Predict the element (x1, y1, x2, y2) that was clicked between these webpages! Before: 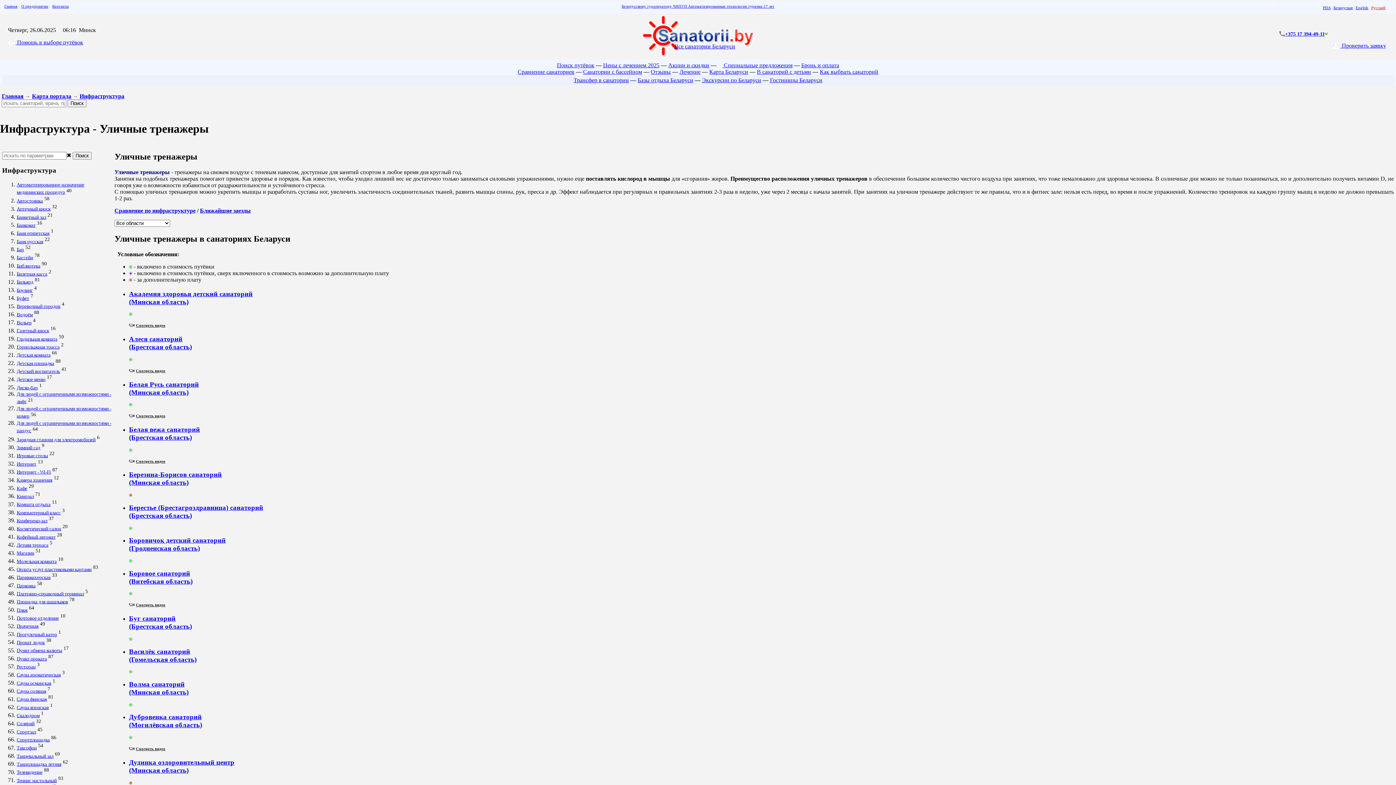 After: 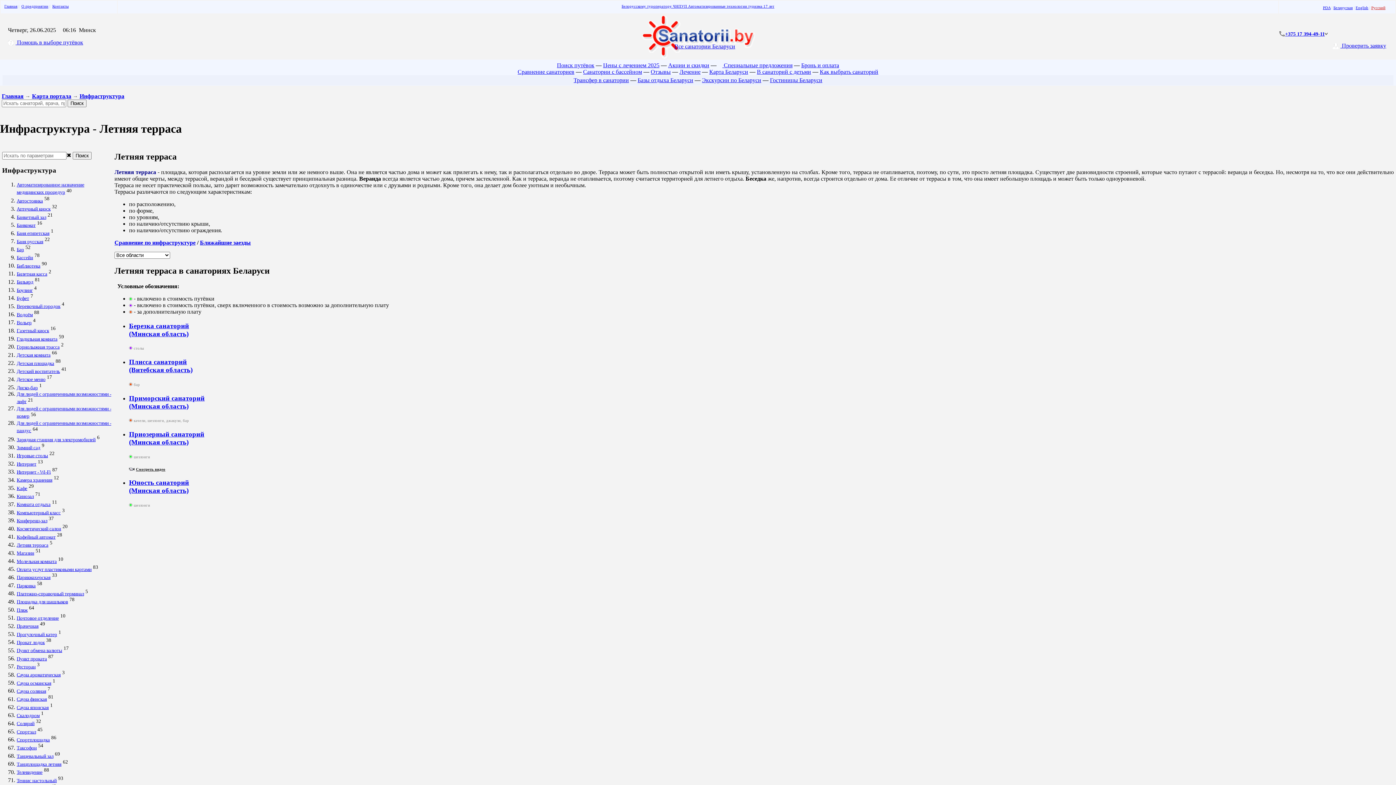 Action: label: Летняя терраса bbox: (16, 542, 48, 548)